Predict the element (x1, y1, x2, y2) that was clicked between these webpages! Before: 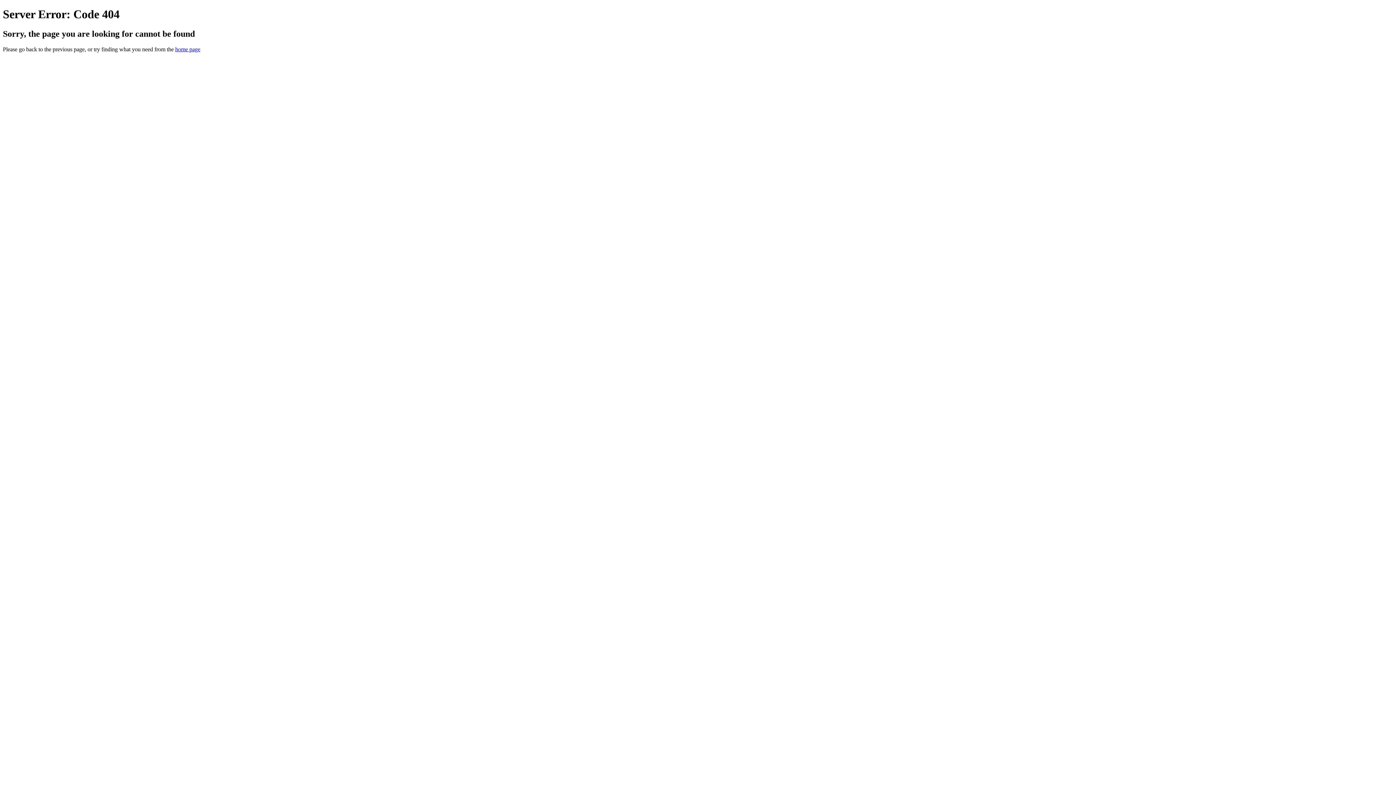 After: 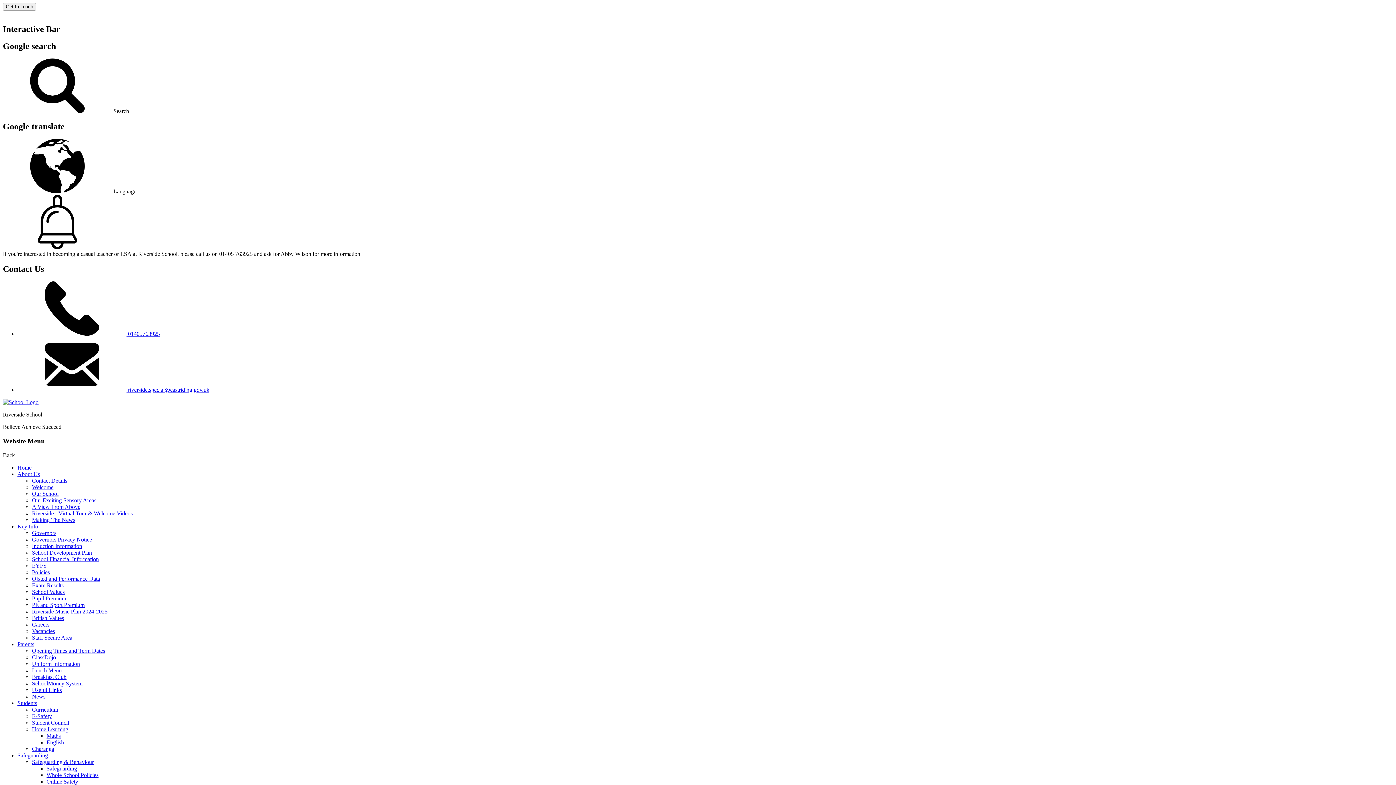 Action: bbox: (175, 46, 200, 52) label: home page